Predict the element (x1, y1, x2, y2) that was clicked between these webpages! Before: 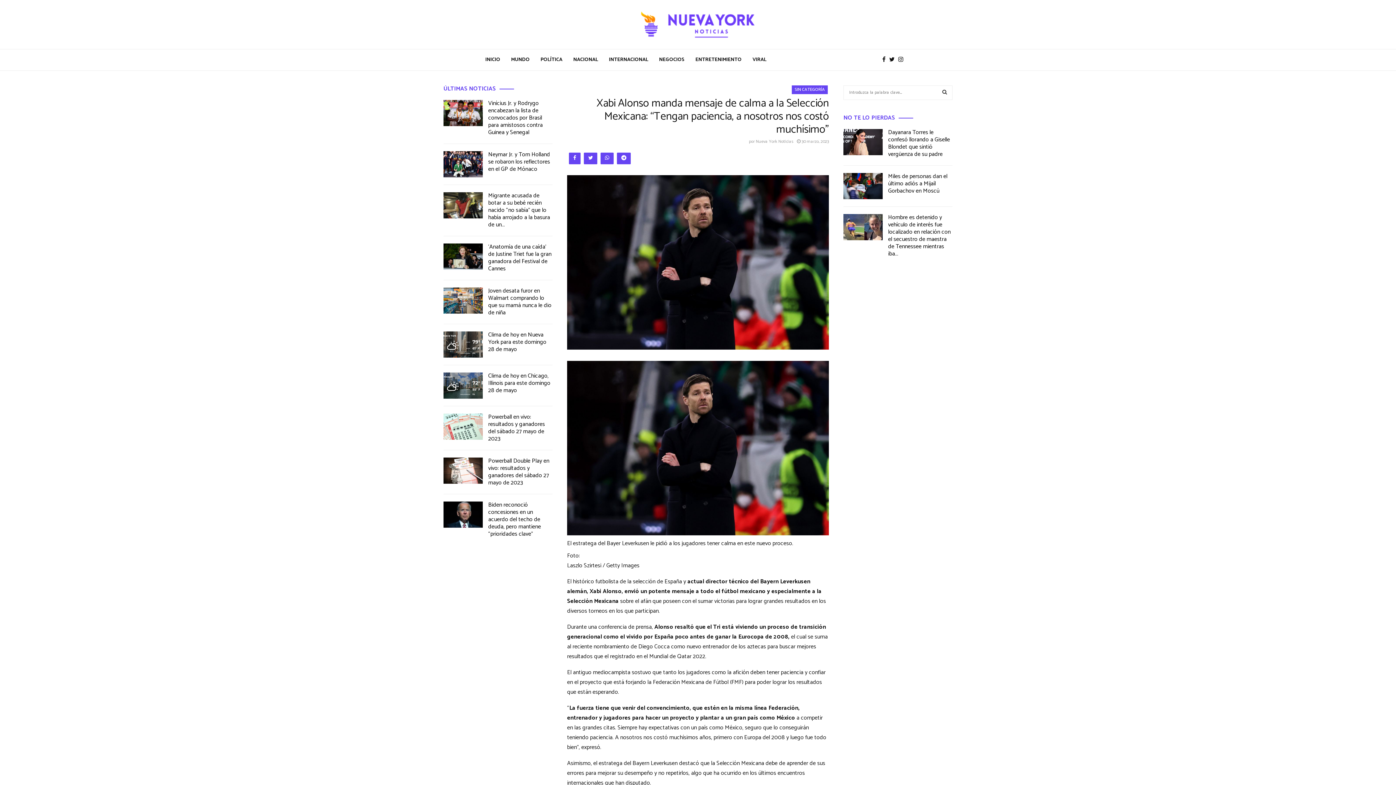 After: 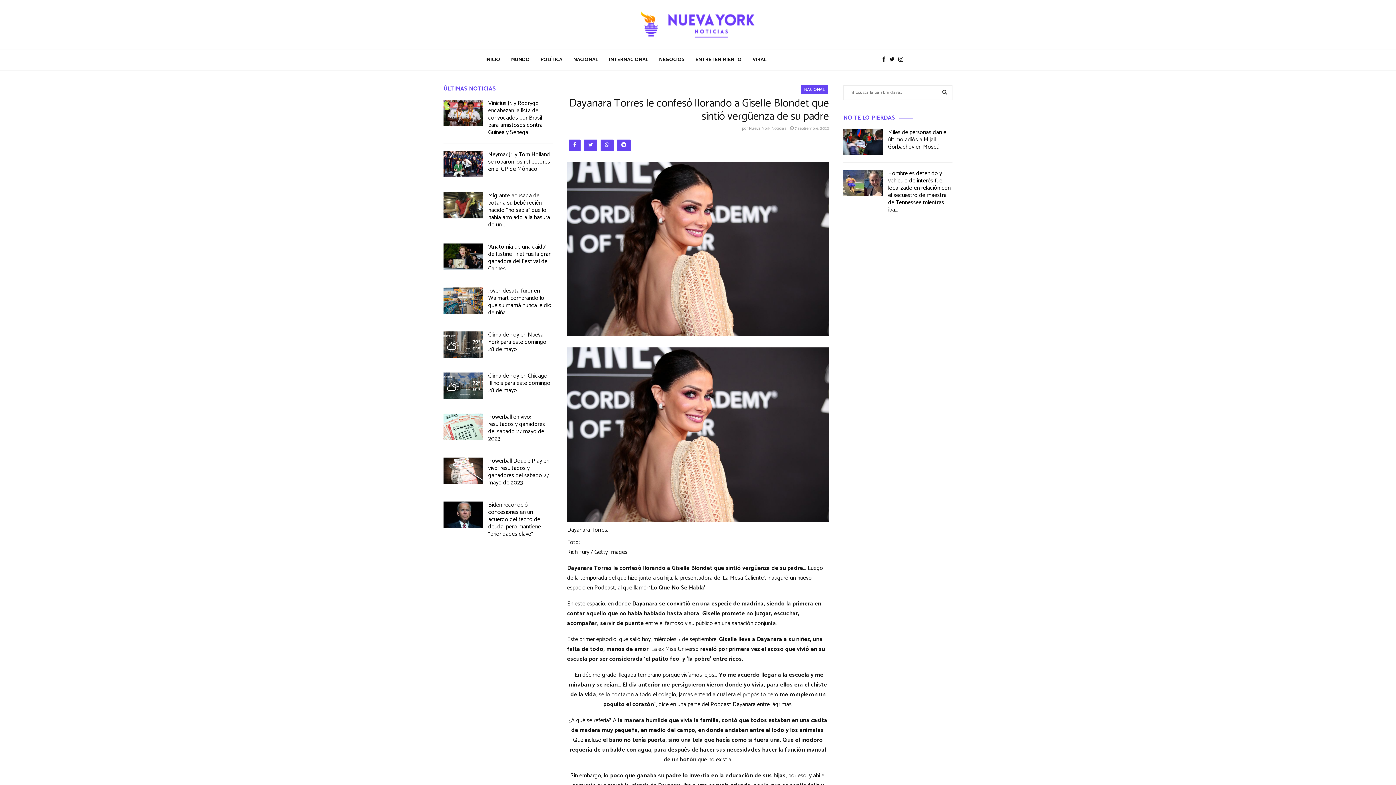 Action: bbox: (843, 129, 882, 155)